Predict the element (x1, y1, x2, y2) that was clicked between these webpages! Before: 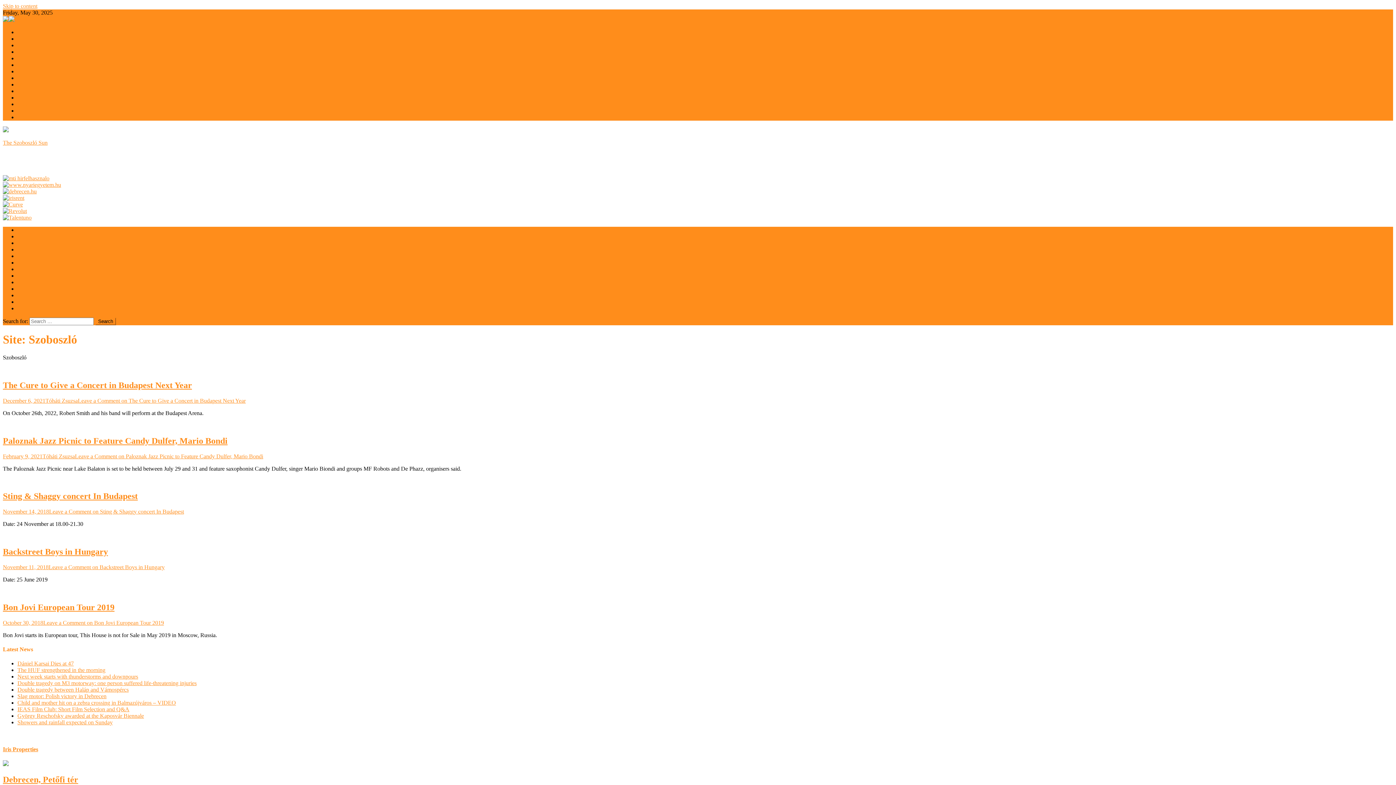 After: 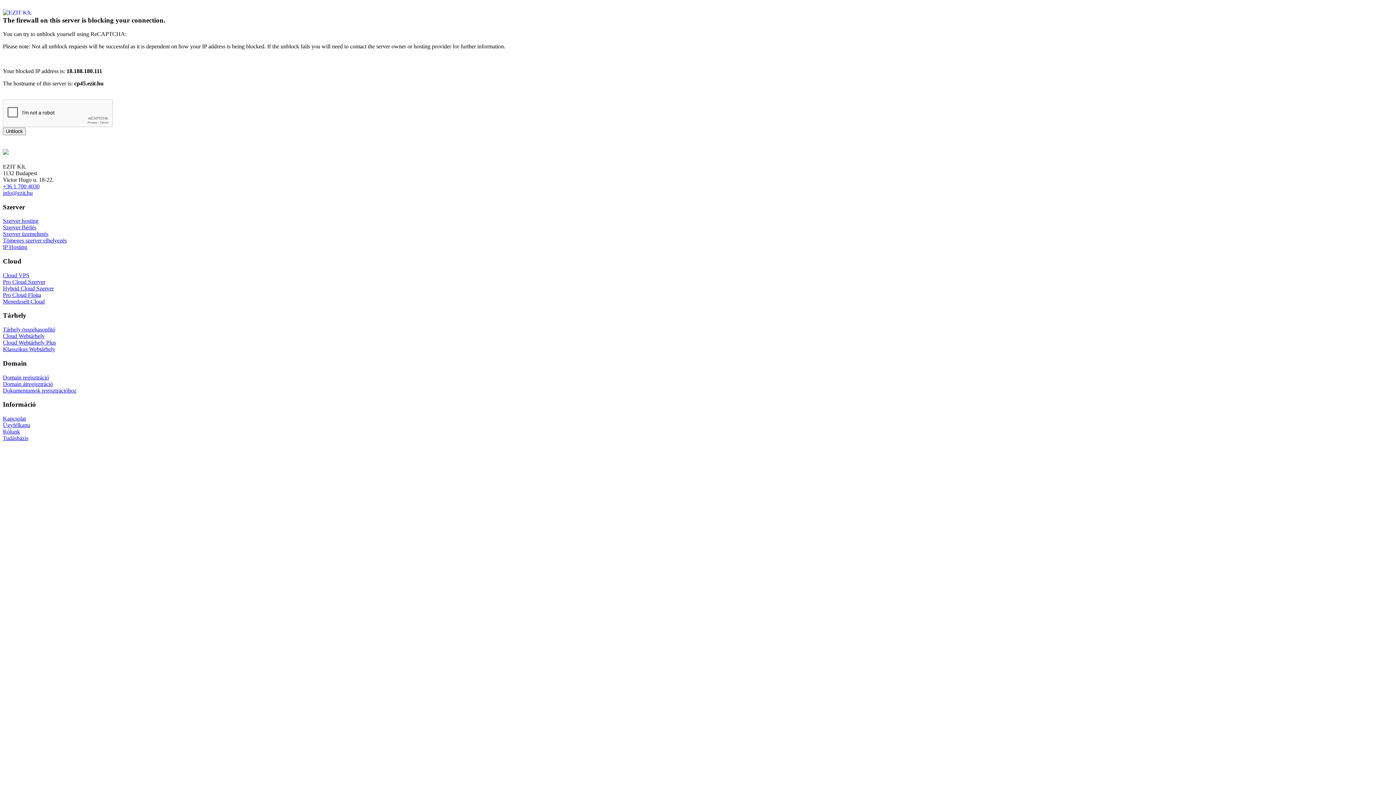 Action: label: Sting & Shaggy concert In Budapest bbox: (2, 491, 137, 501)